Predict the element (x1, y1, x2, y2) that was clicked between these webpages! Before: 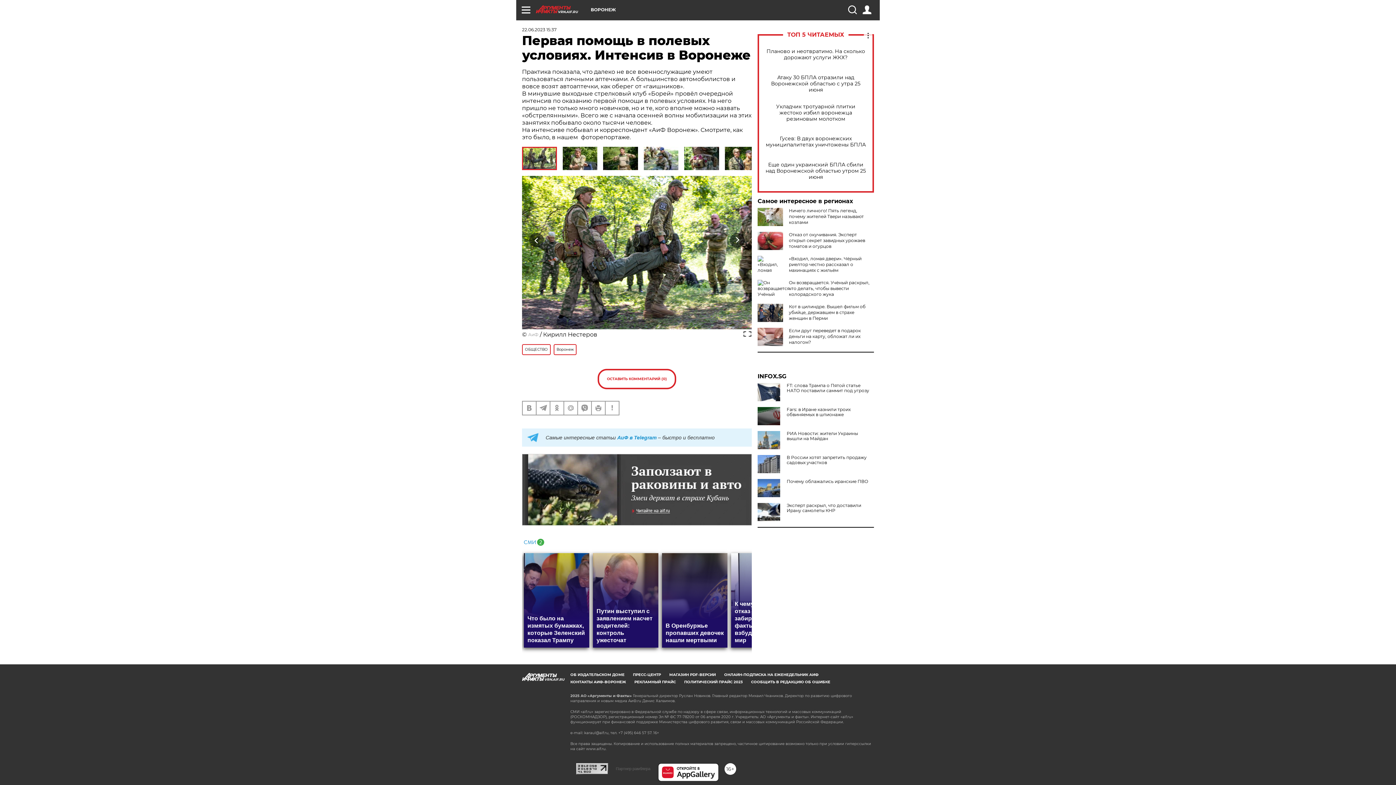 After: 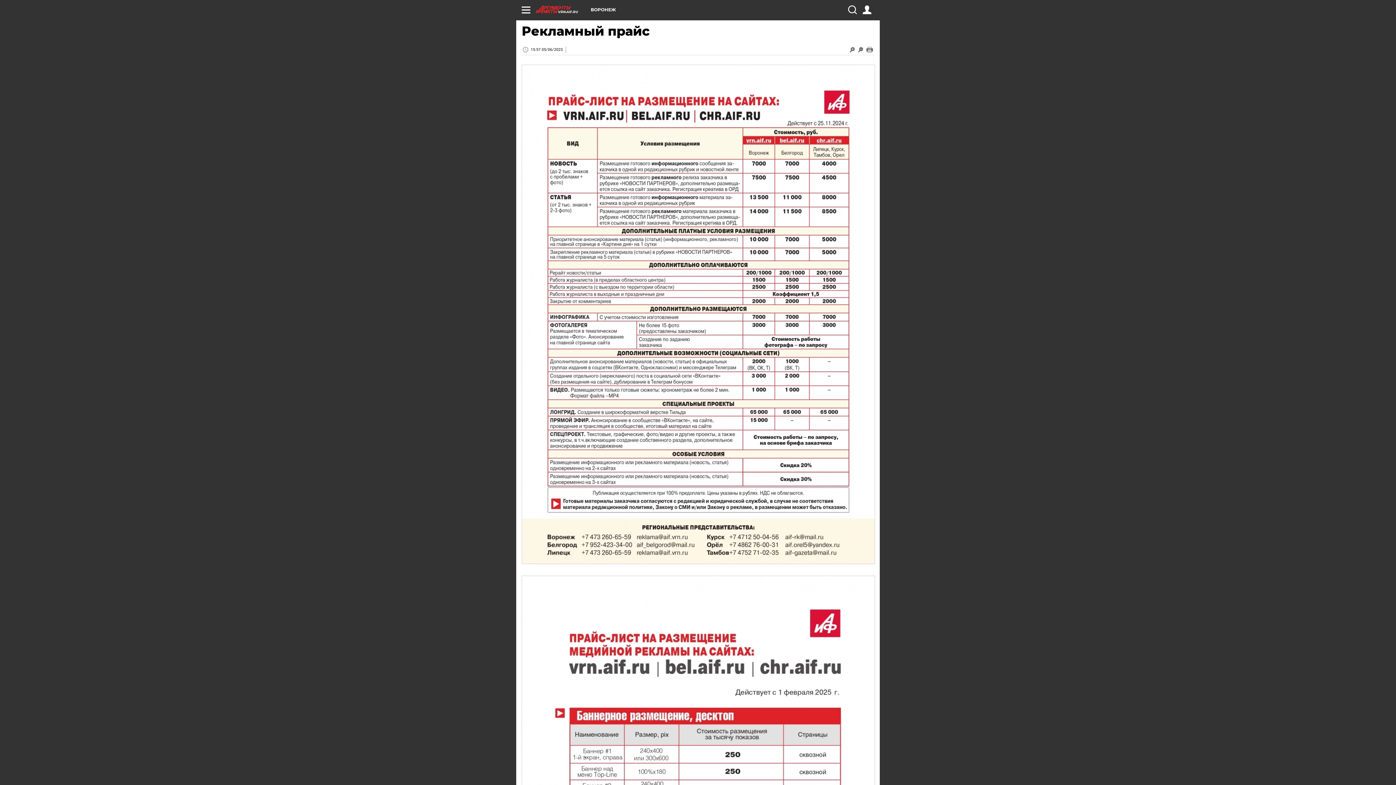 Action: label: РЕКЛАМНЫЙ ПРАЙС bbox: (634, 680, 676, 684)